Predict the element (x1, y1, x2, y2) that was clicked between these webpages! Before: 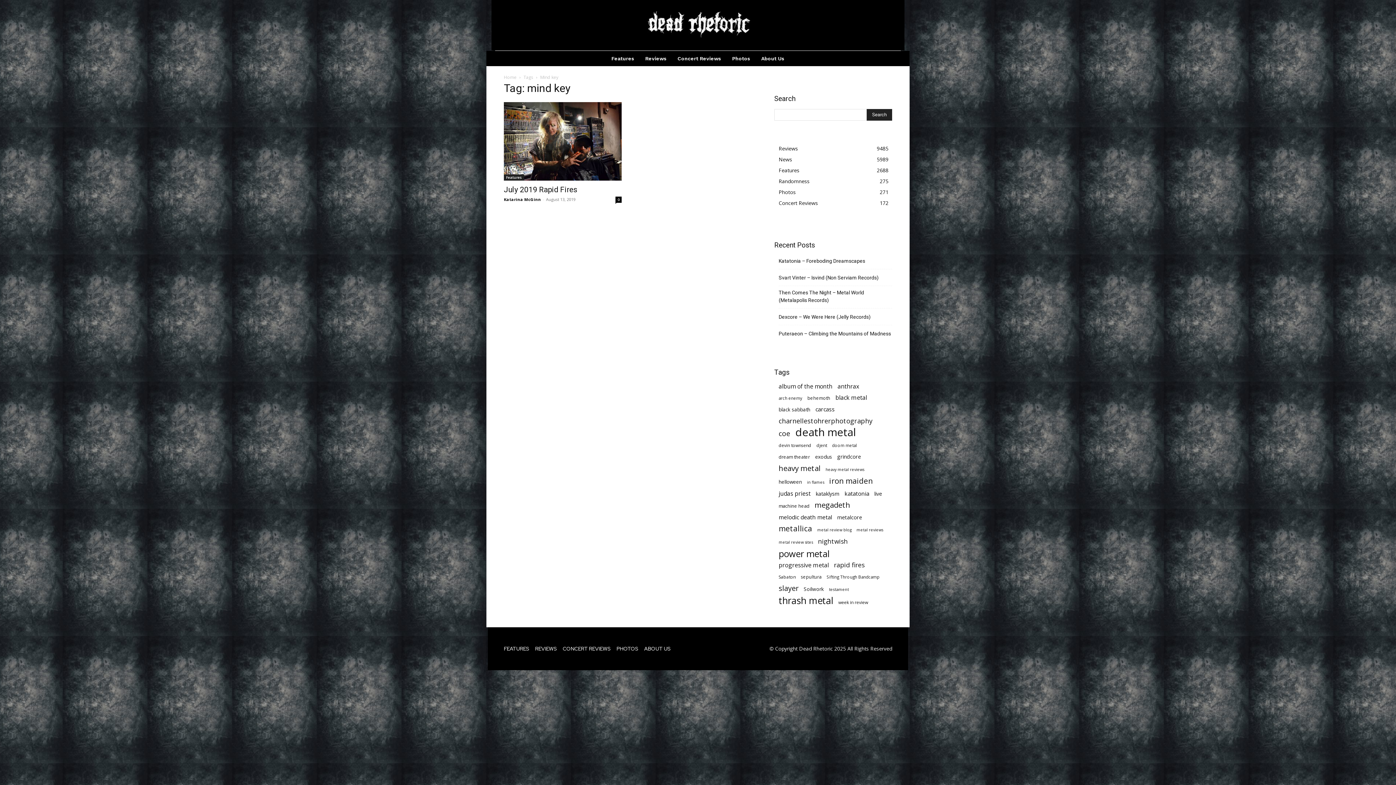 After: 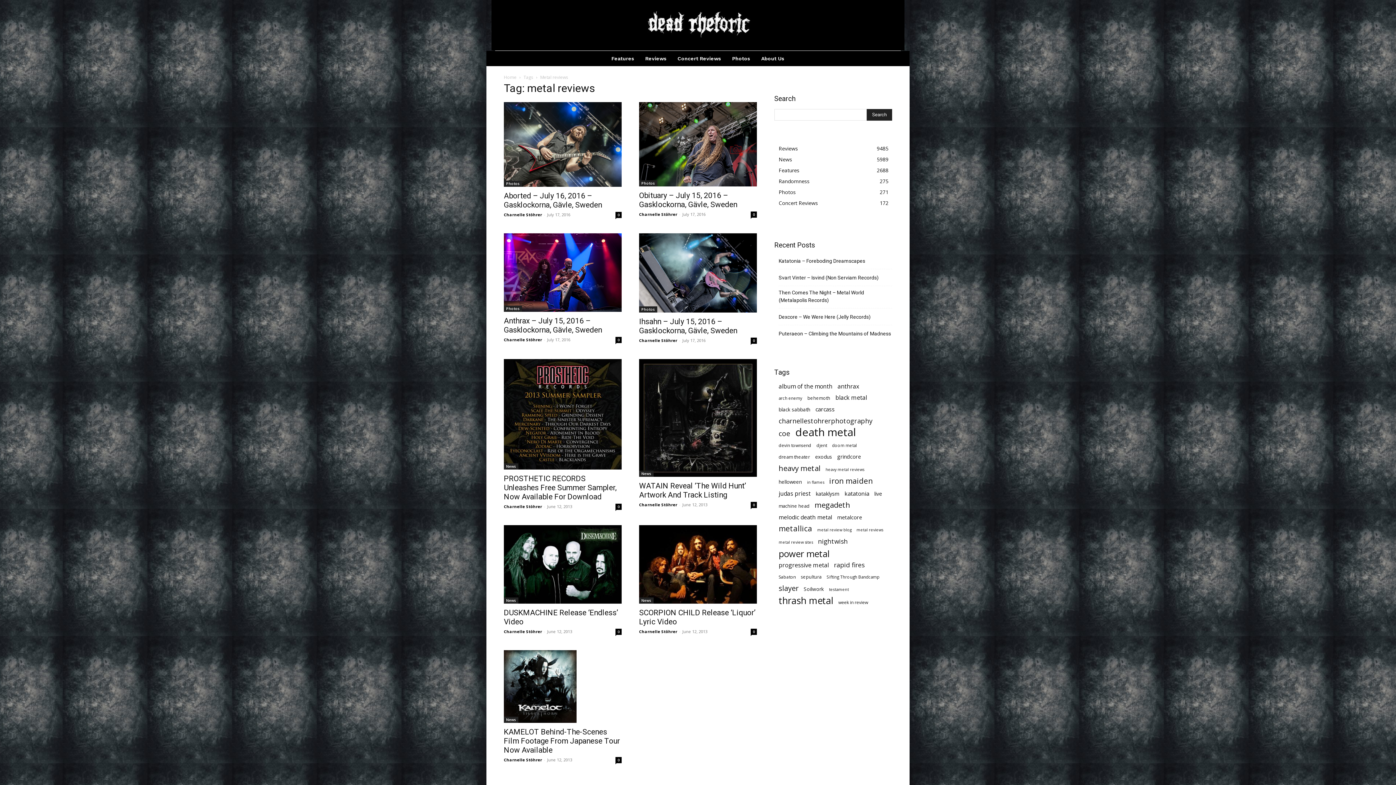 Action: label: metal reviews (58 items) bbox: (856, 526, 883, 534)